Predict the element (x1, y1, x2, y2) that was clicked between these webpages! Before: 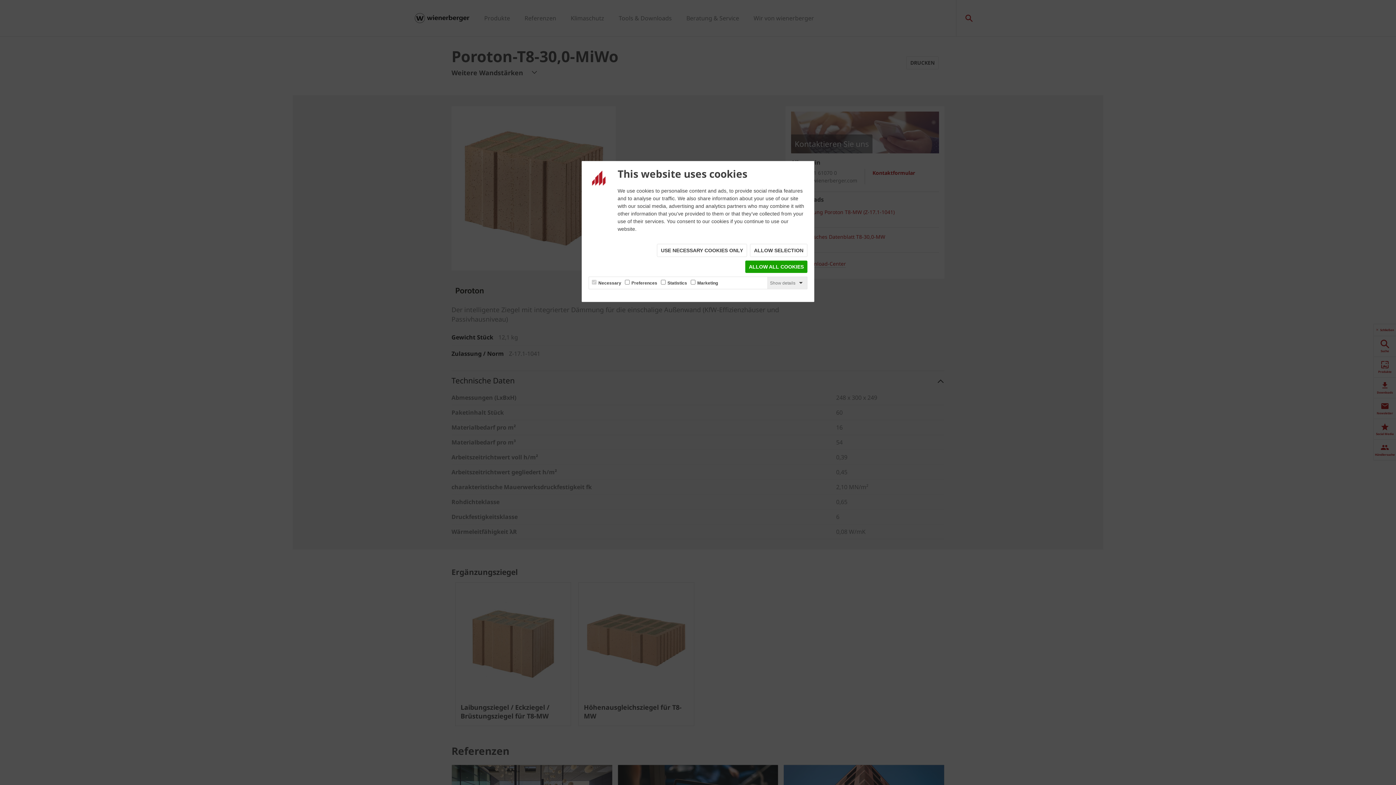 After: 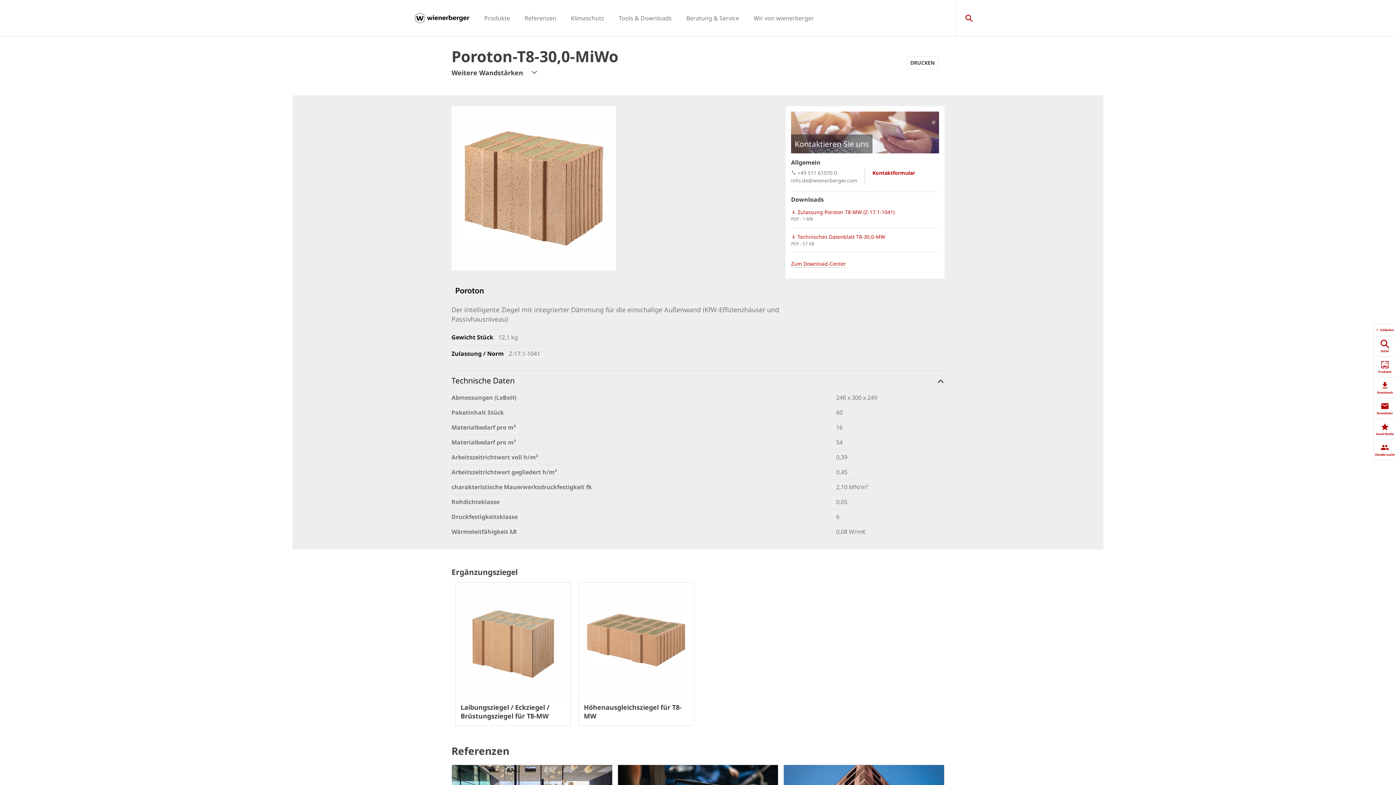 Action: bbox: (750, 244, 807, 257) label: ALLOW SELECTION